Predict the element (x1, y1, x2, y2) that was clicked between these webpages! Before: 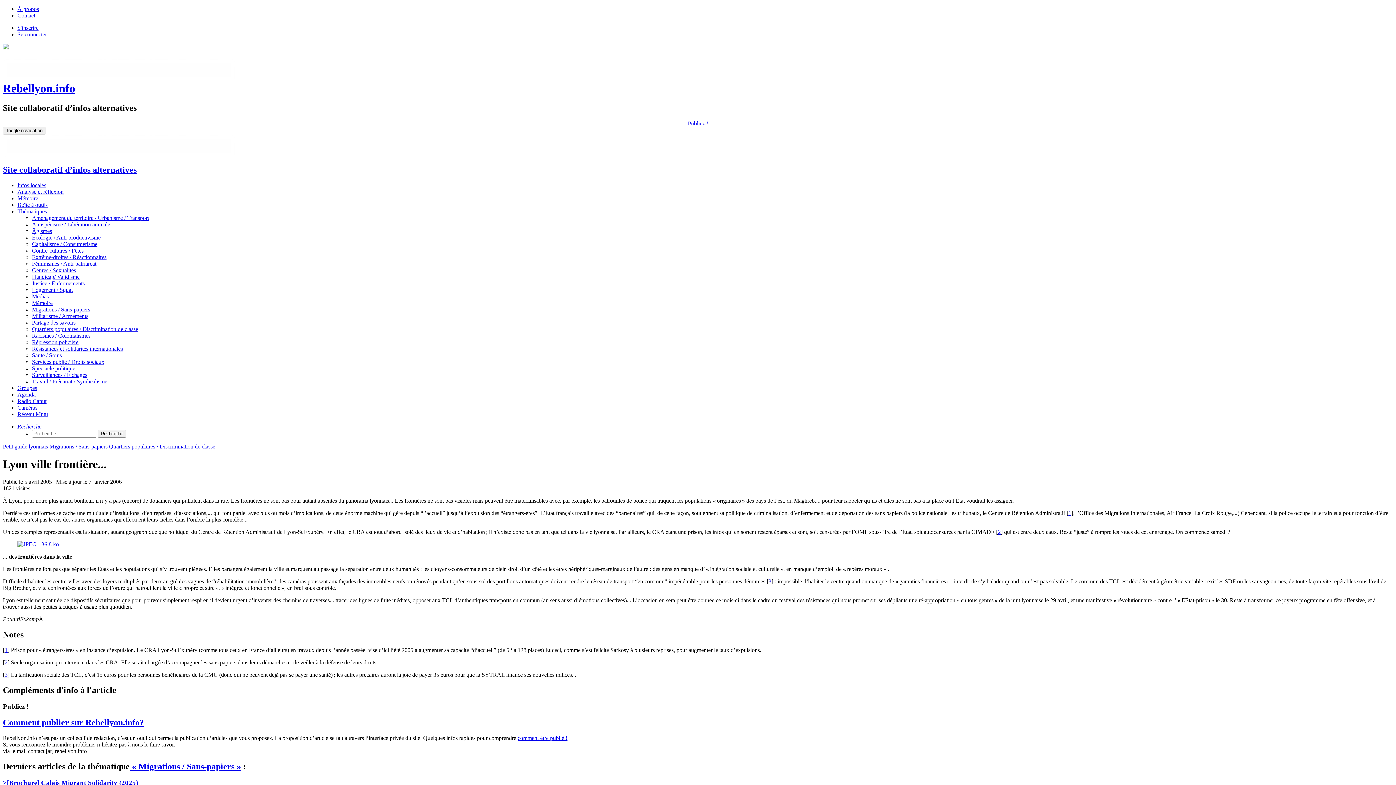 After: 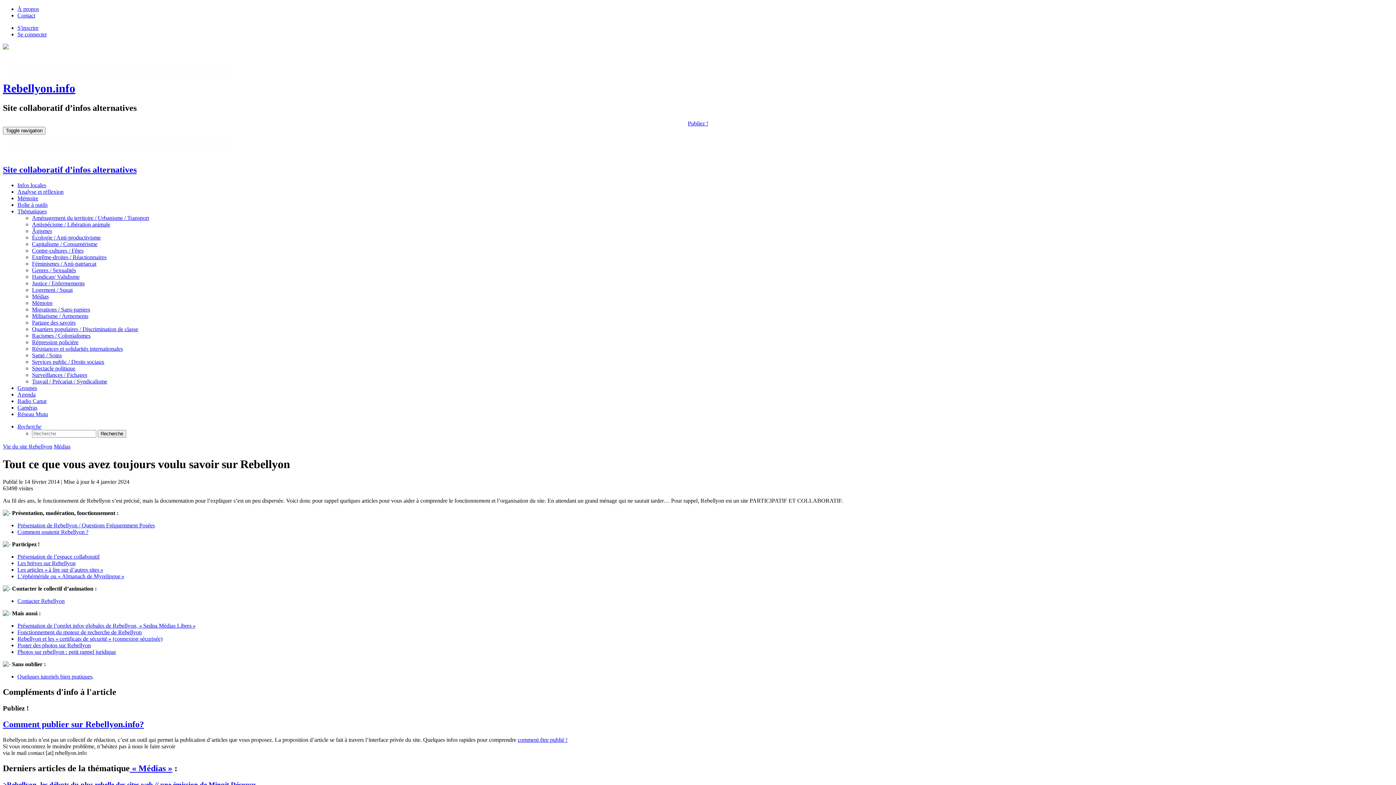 Action: label: comment être publié ! bbox: (517, 735, 567, 741)